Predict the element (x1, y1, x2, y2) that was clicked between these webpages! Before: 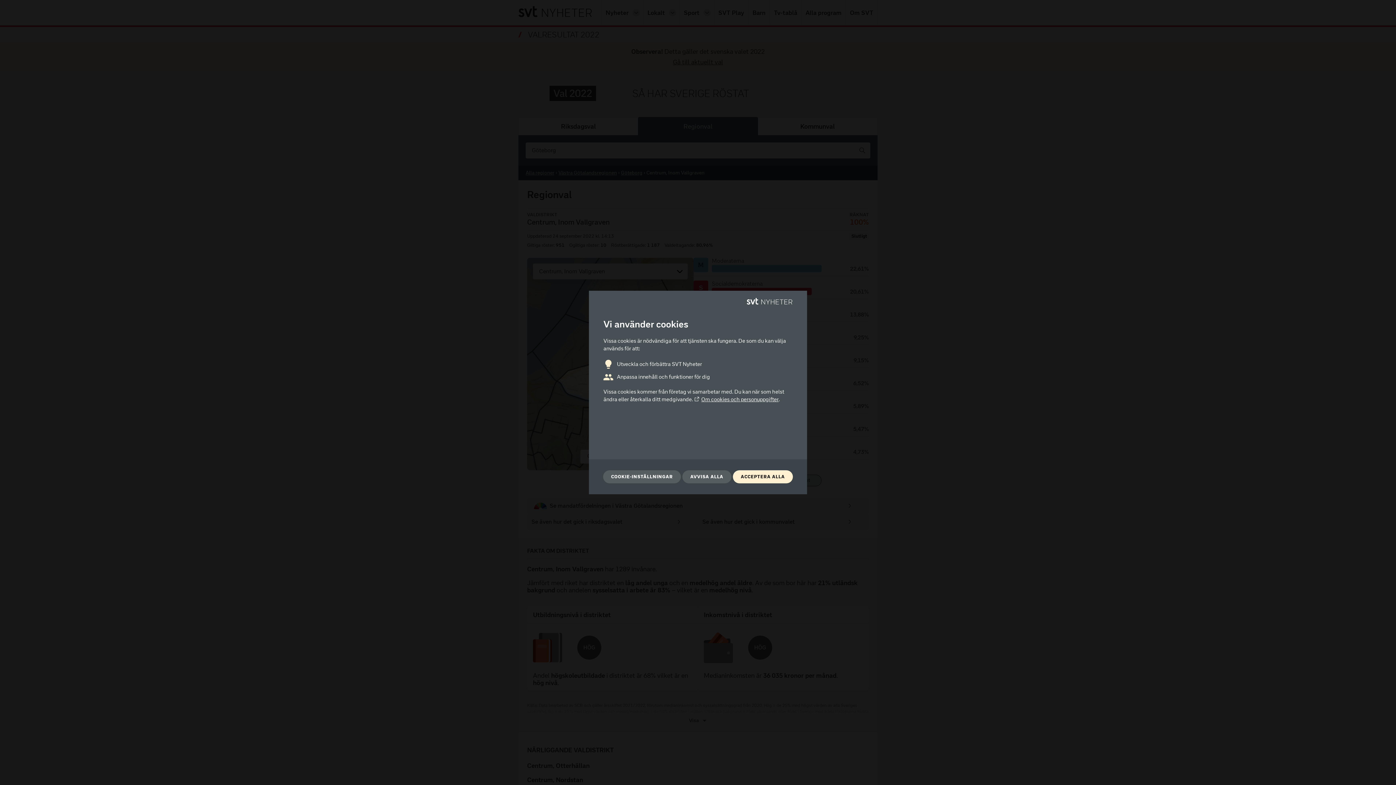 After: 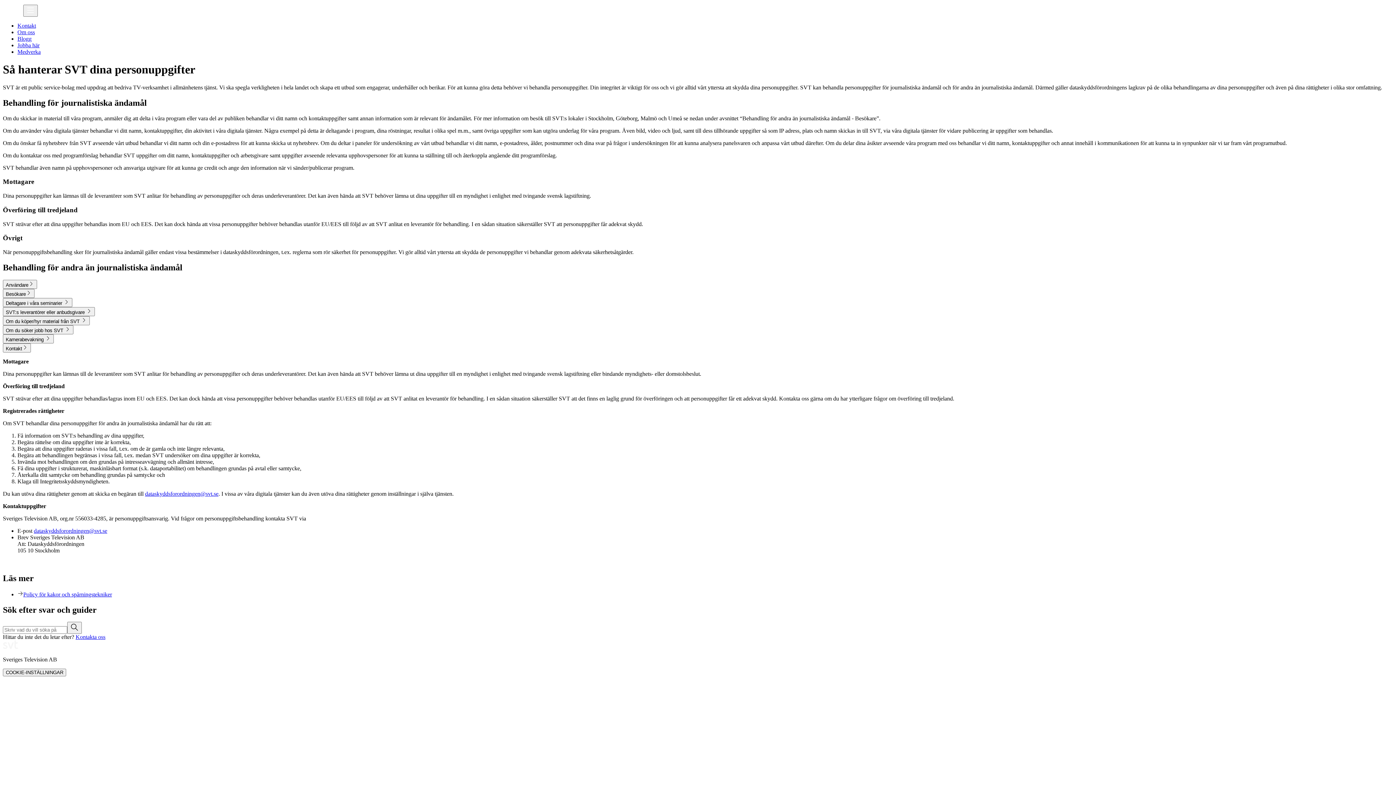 Action: label: Om cookies och personuppgifter bbox: (694, 396, 778, 403)